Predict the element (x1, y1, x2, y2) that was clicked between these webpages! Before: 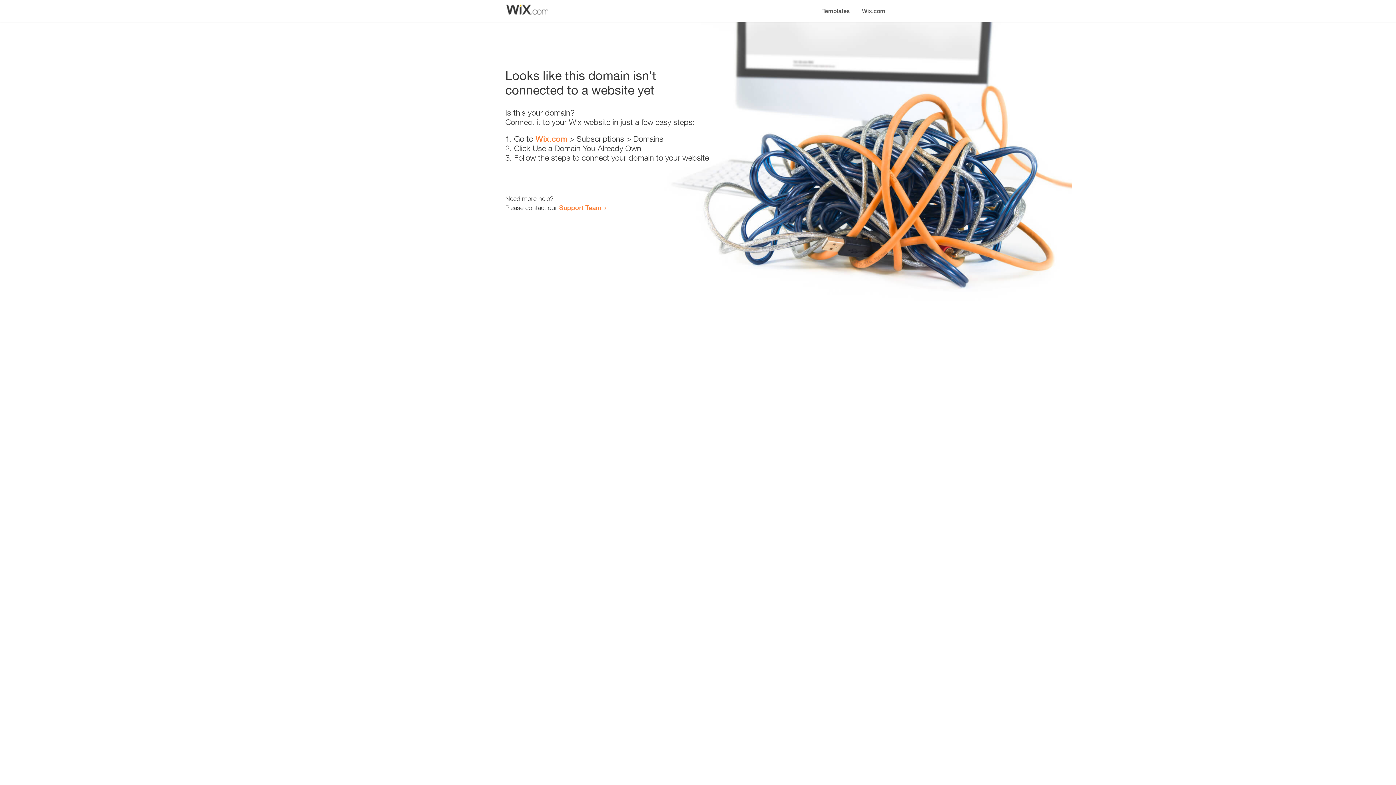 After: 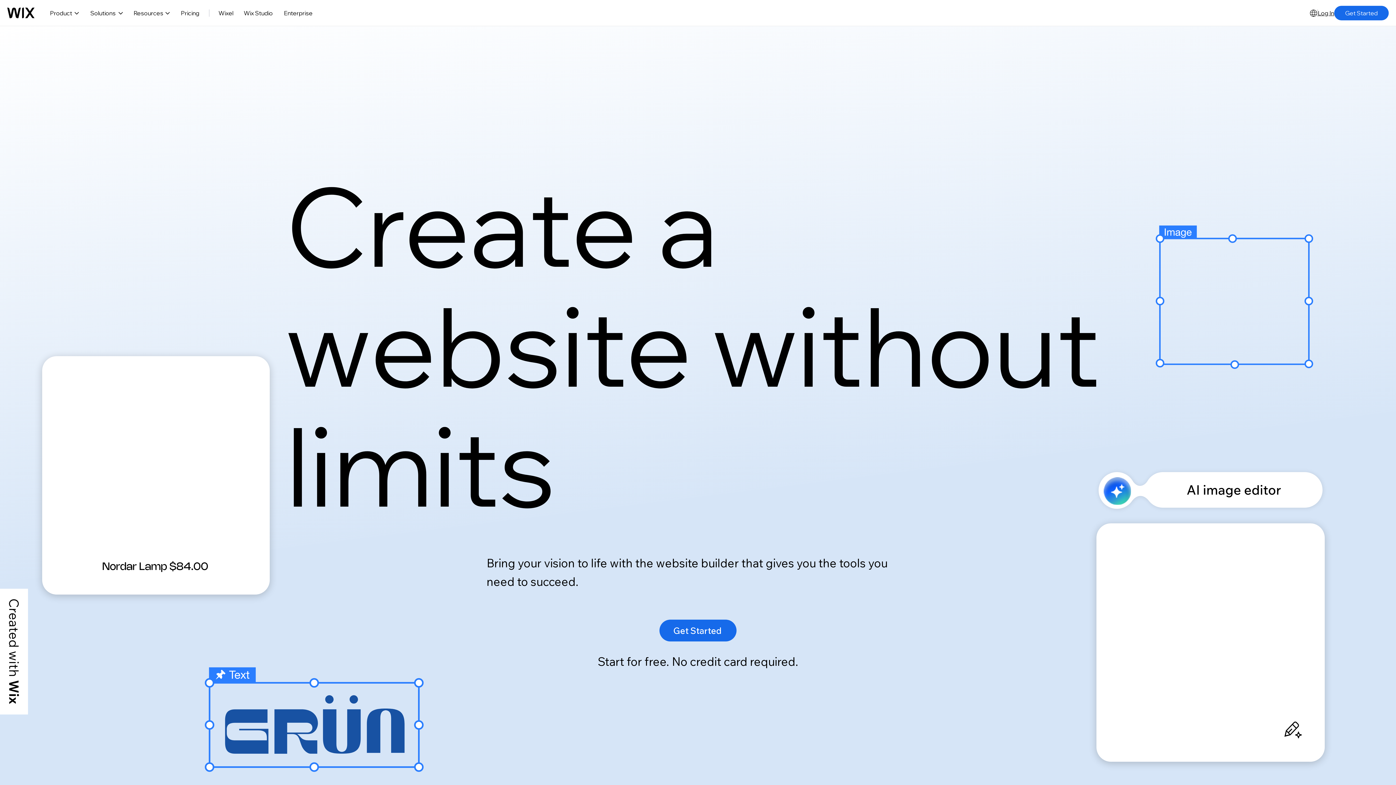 Action: bbox: (535, 134, 567, 143) label: Wix.com